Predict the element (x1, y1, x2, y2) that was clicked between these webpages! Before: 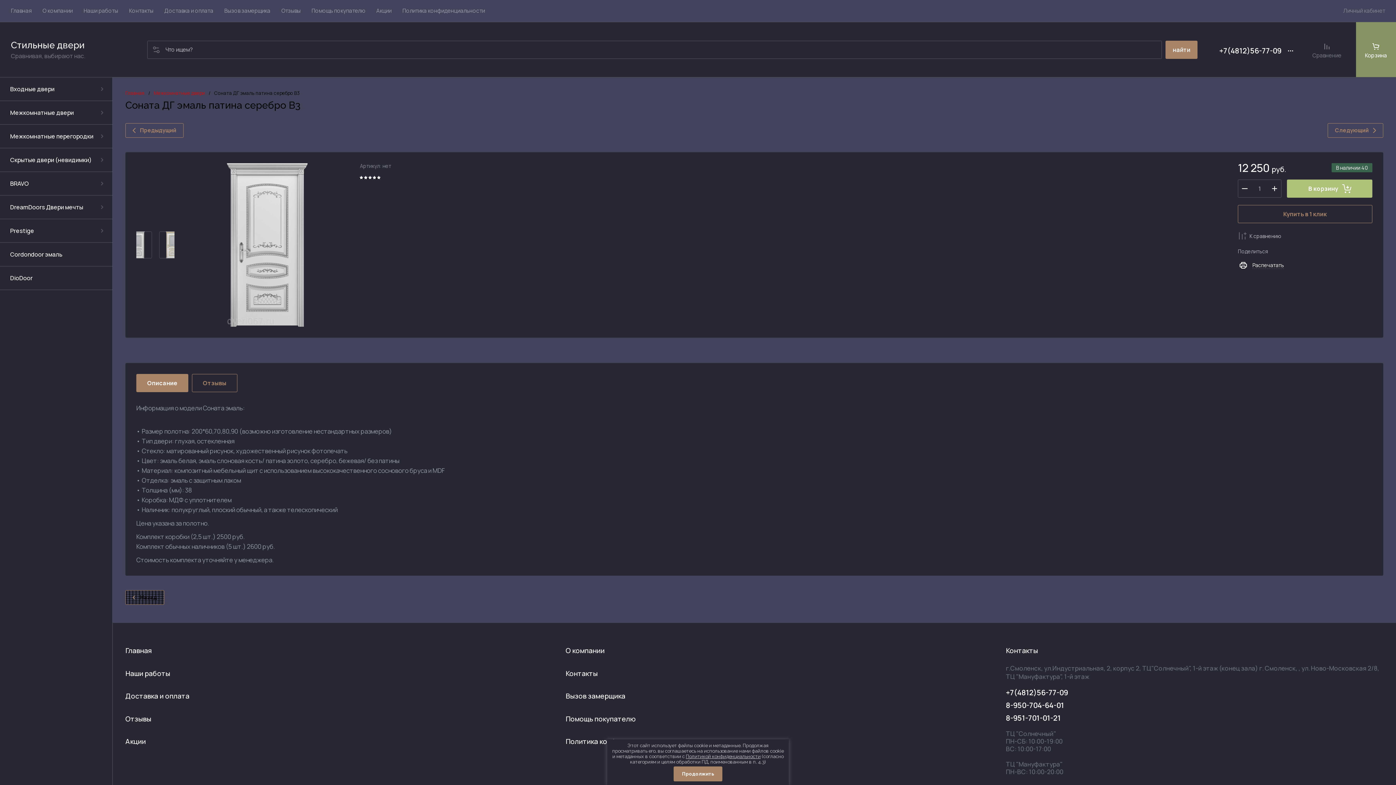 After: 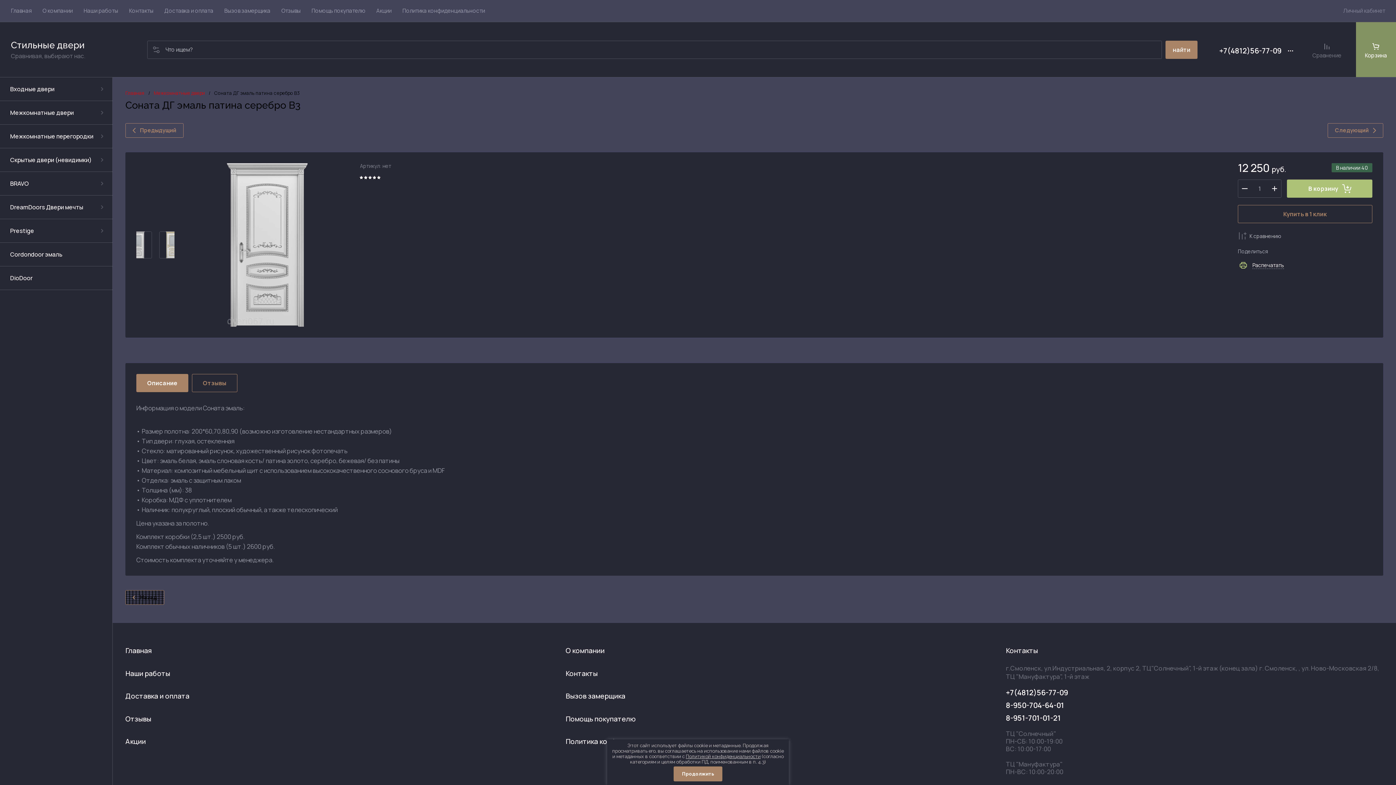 Action: bbox: (1238, 260, 1284, 270) label: Распечатать